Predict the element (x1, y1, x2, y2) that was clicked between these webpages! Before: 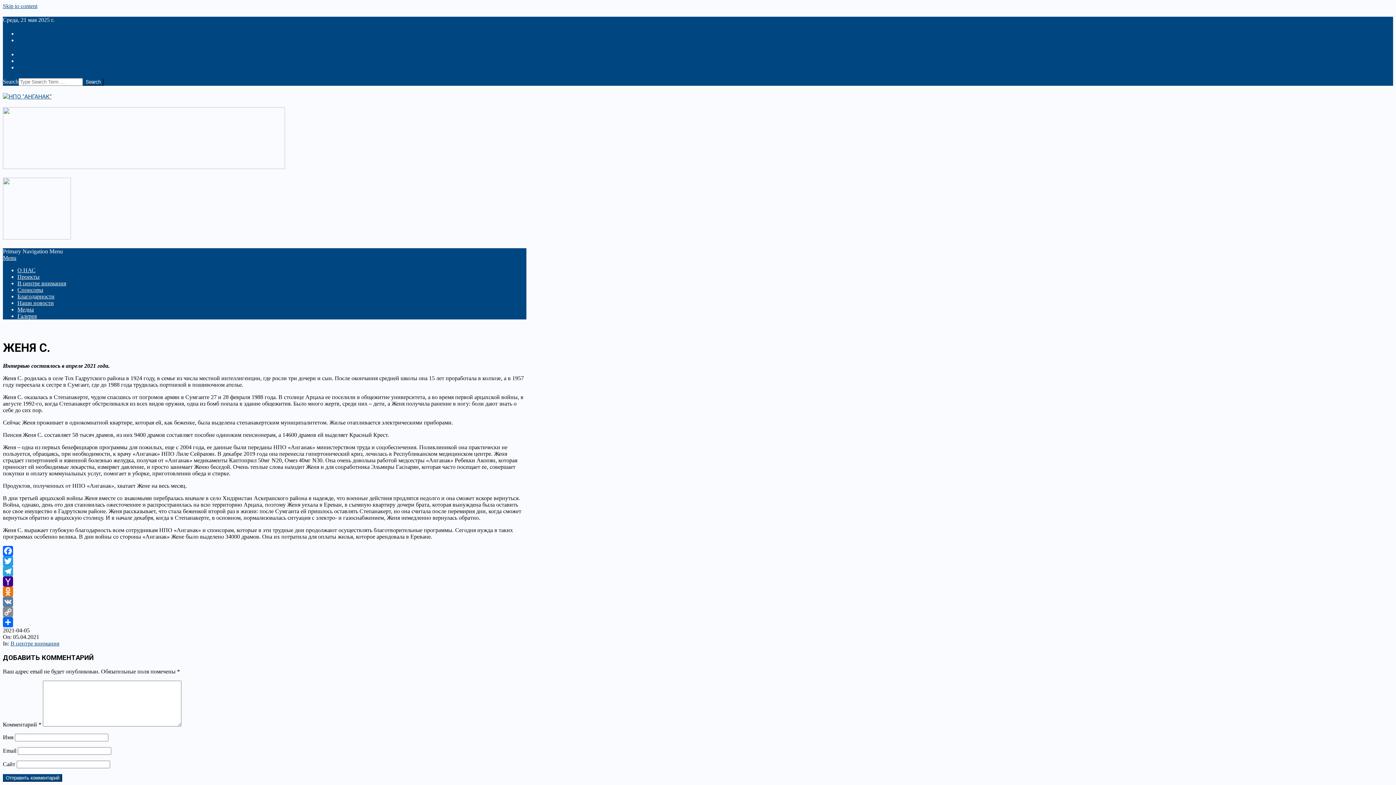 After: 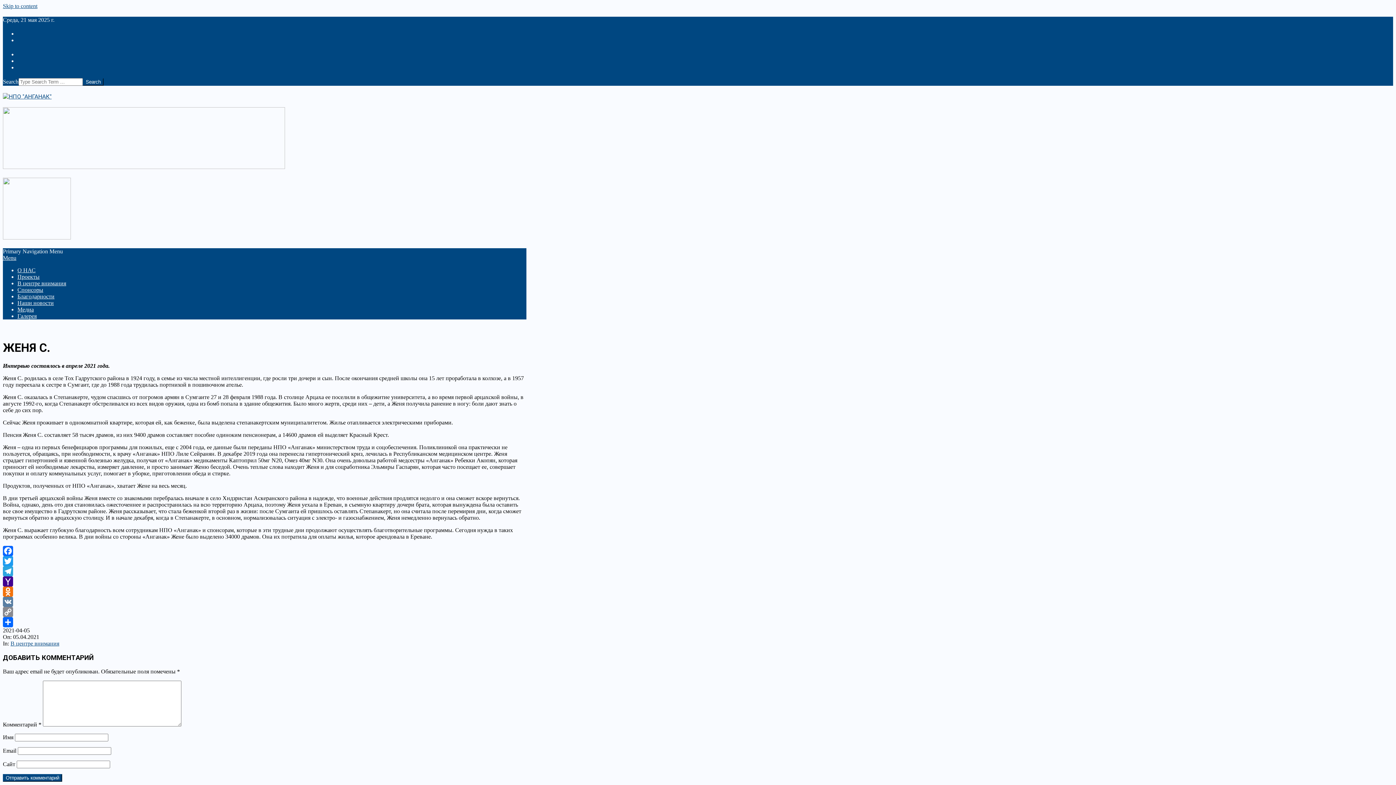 Action: bbox: (2, 556, 526, 566) label: Twitter